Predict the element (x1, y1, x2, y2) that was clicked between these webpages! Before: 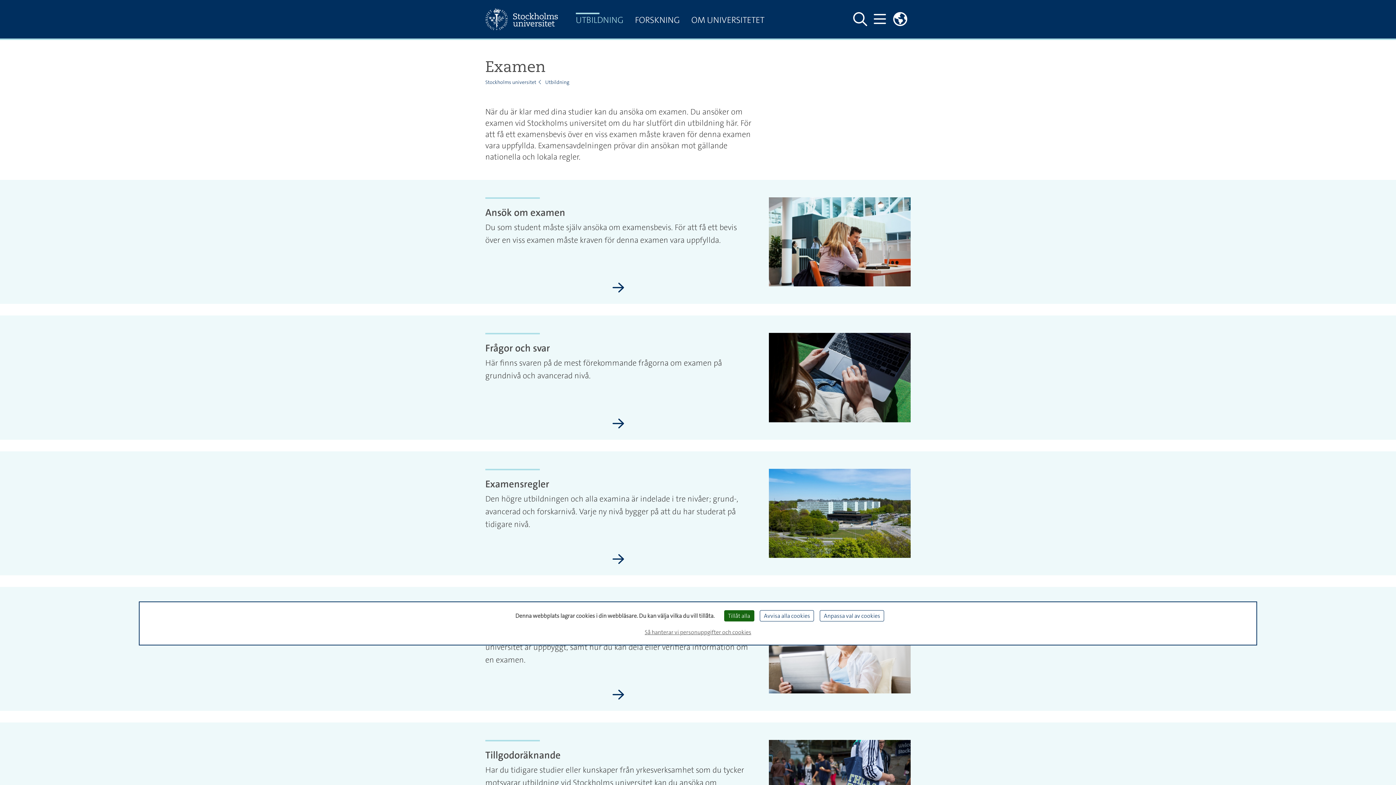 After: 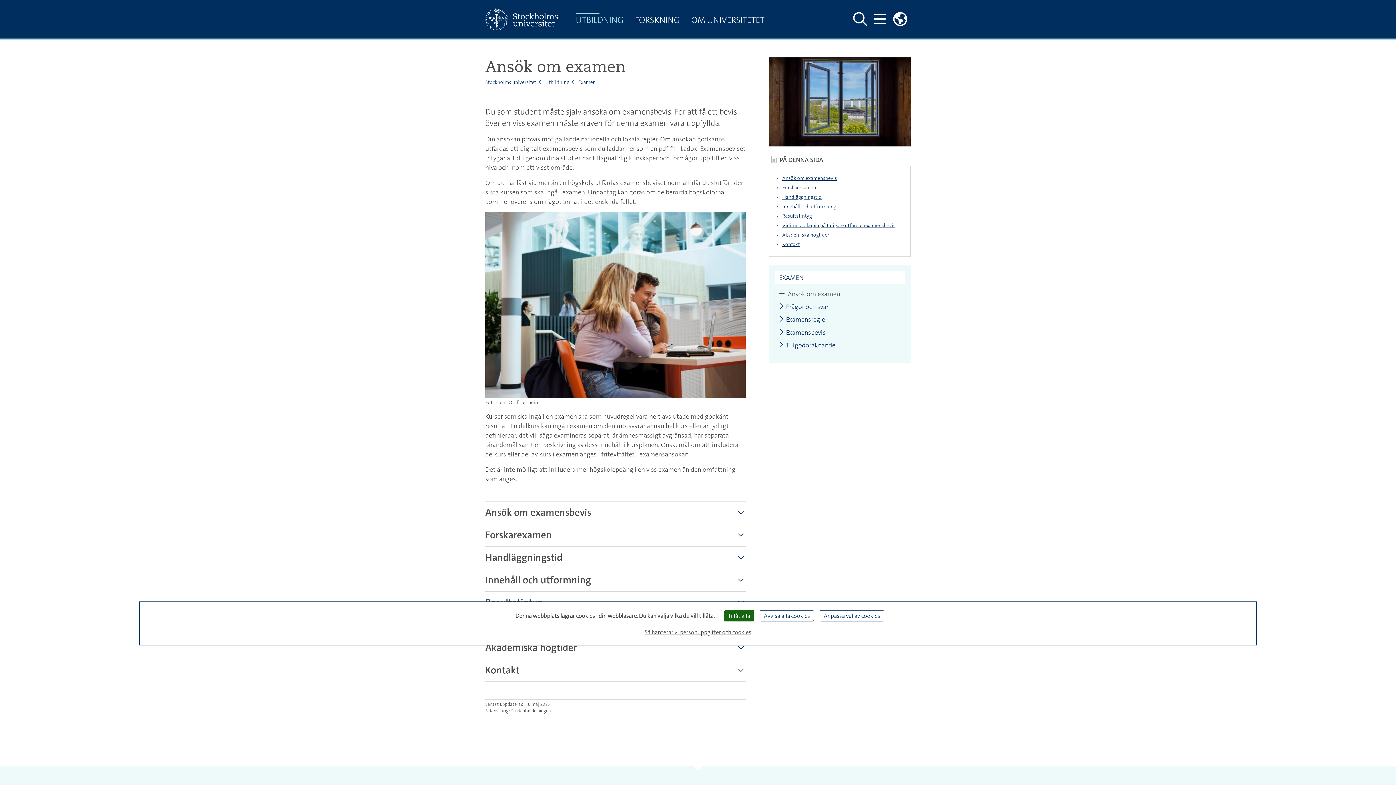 Action: label: Ansök om examen bbox: (612, 281, 624, 295)